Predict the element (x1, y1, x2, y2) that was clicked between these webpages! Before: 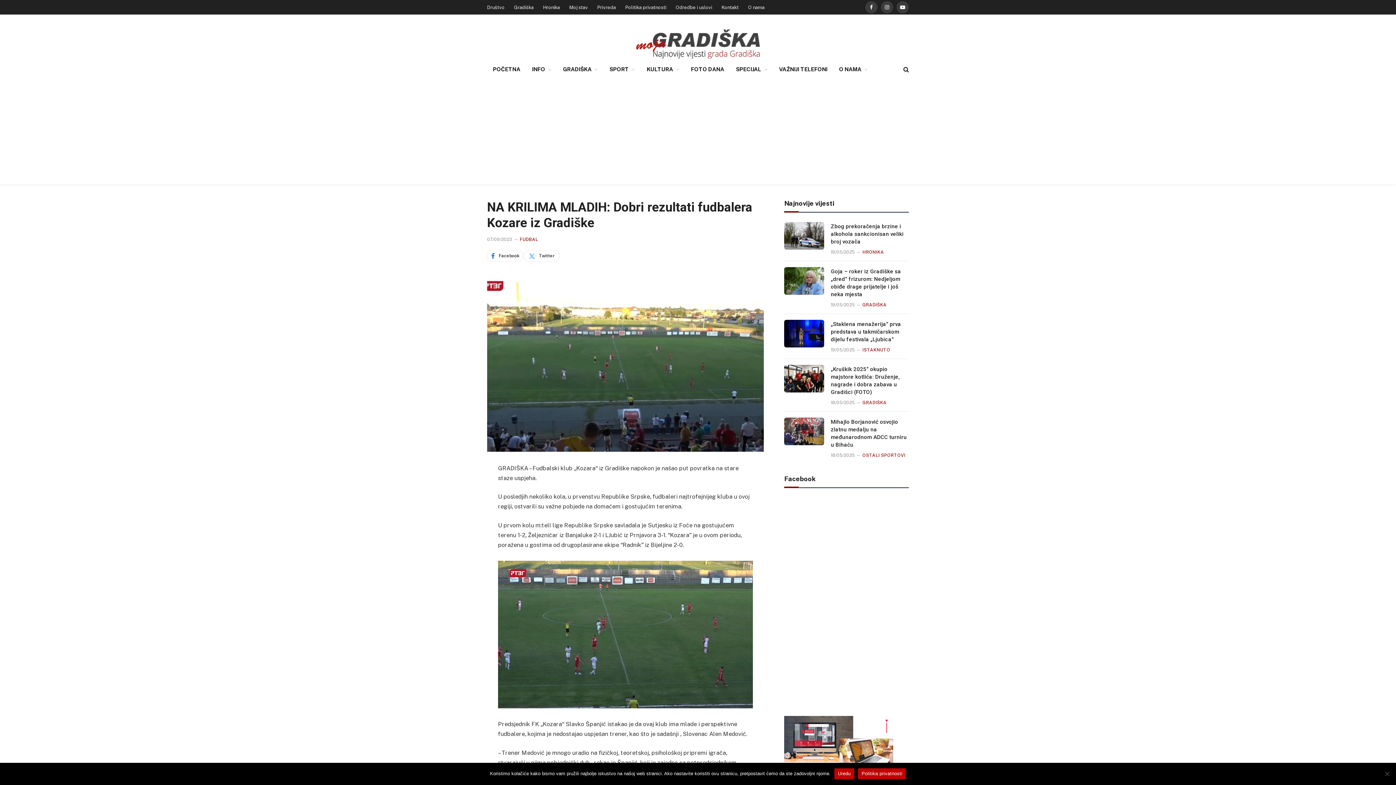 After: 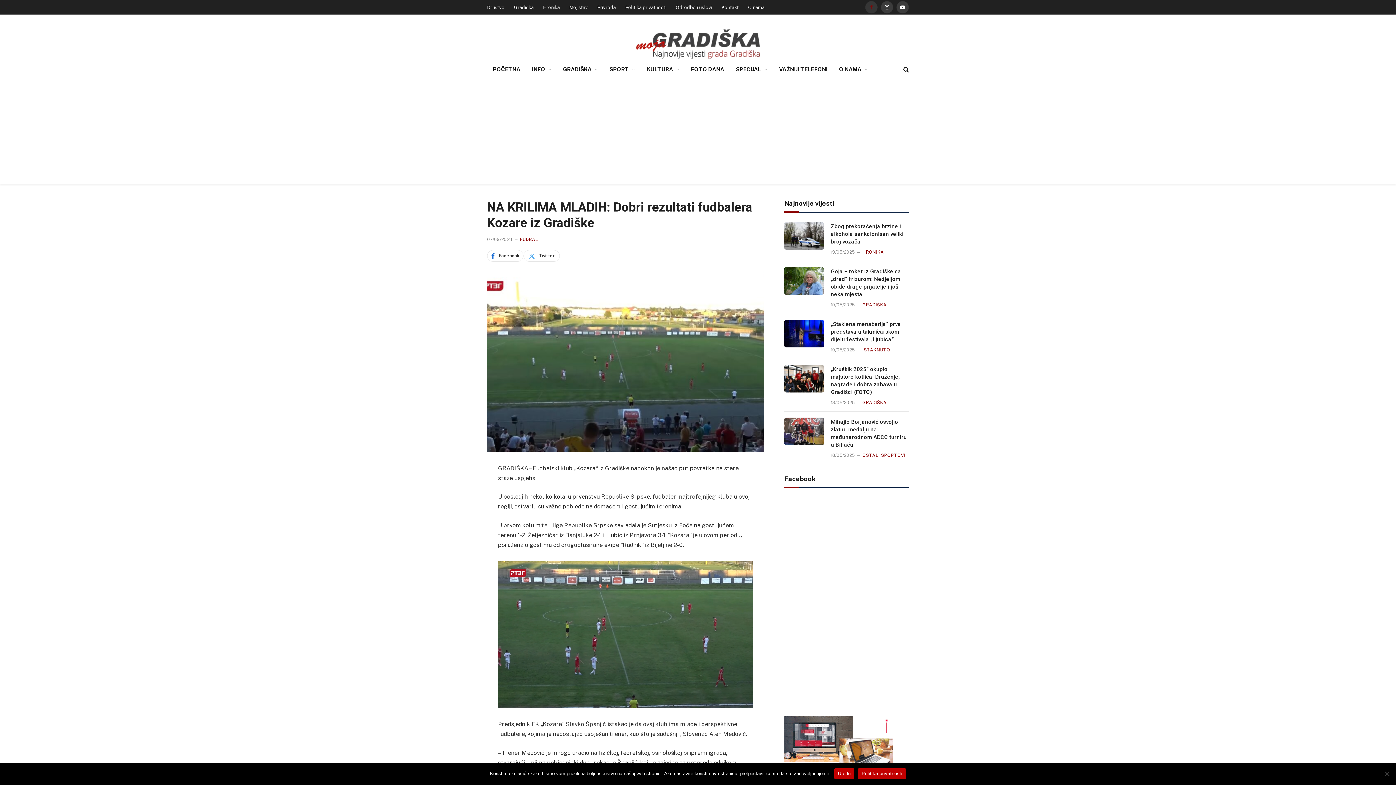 Action: label: Facebook bbox: (865, 1, 877, 13)